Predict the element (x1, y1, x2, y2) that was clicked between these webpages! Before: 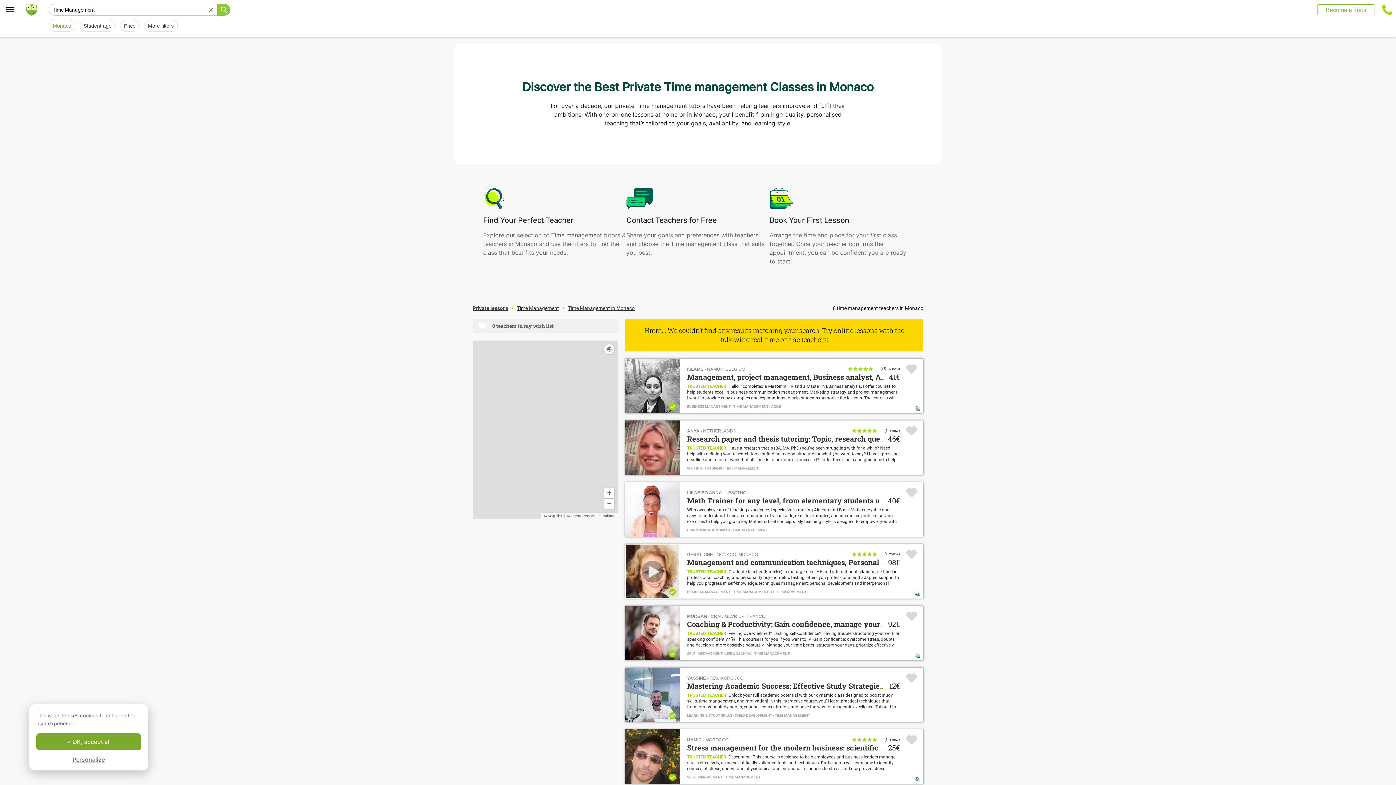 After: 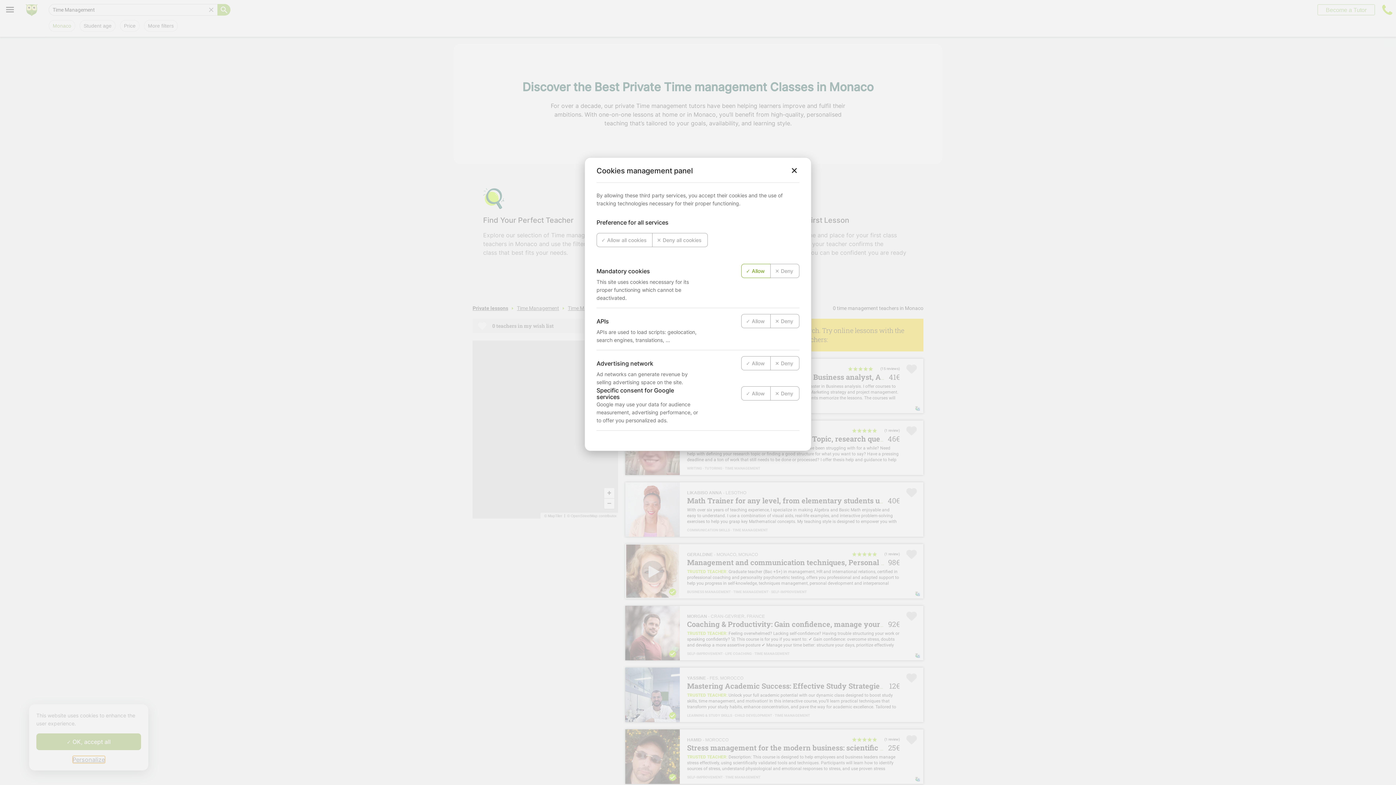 Action: bbox: (72, 756, 104, 763) label: Personalize (modal window)